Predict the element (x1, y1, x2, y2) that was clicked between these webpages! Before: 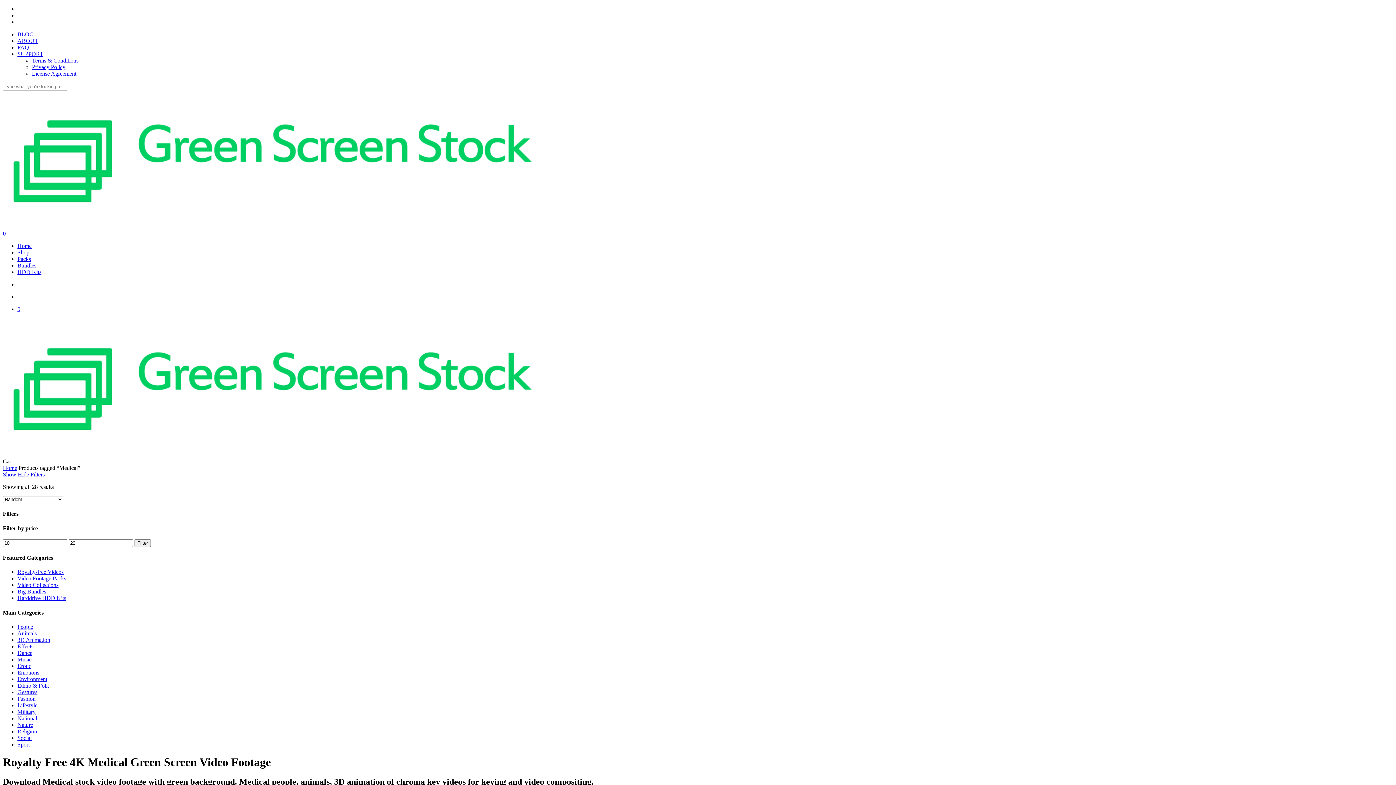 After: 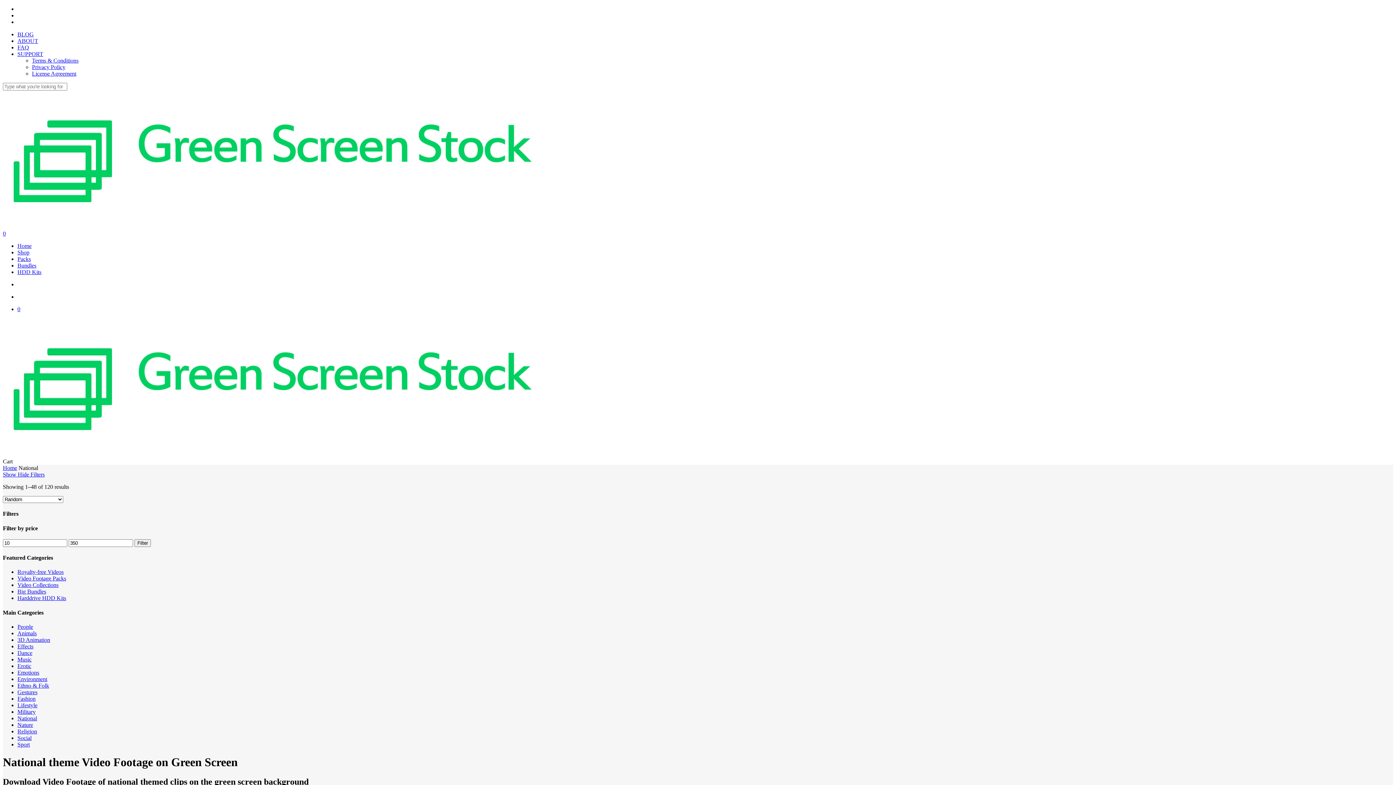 Action: bbox: (17, 715, 37, 721) label: National